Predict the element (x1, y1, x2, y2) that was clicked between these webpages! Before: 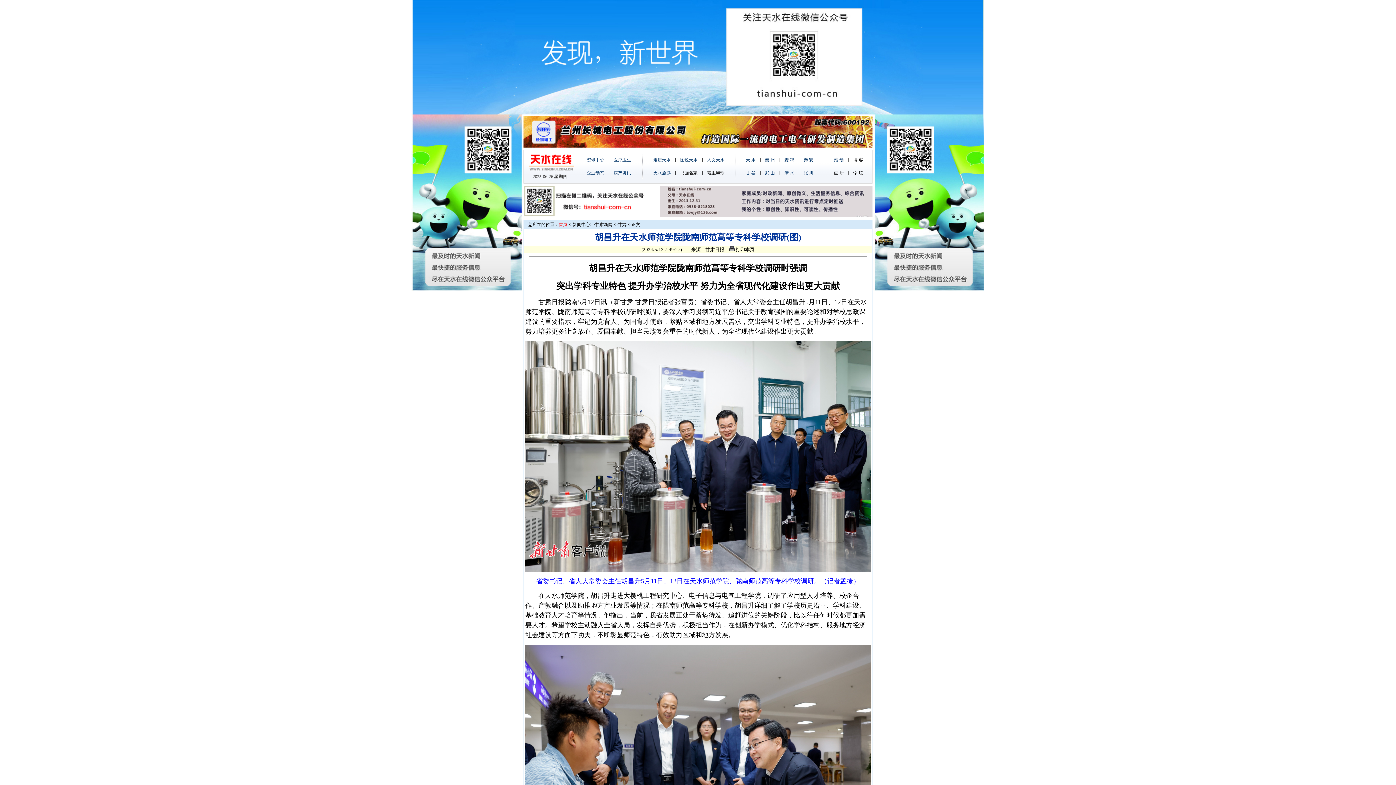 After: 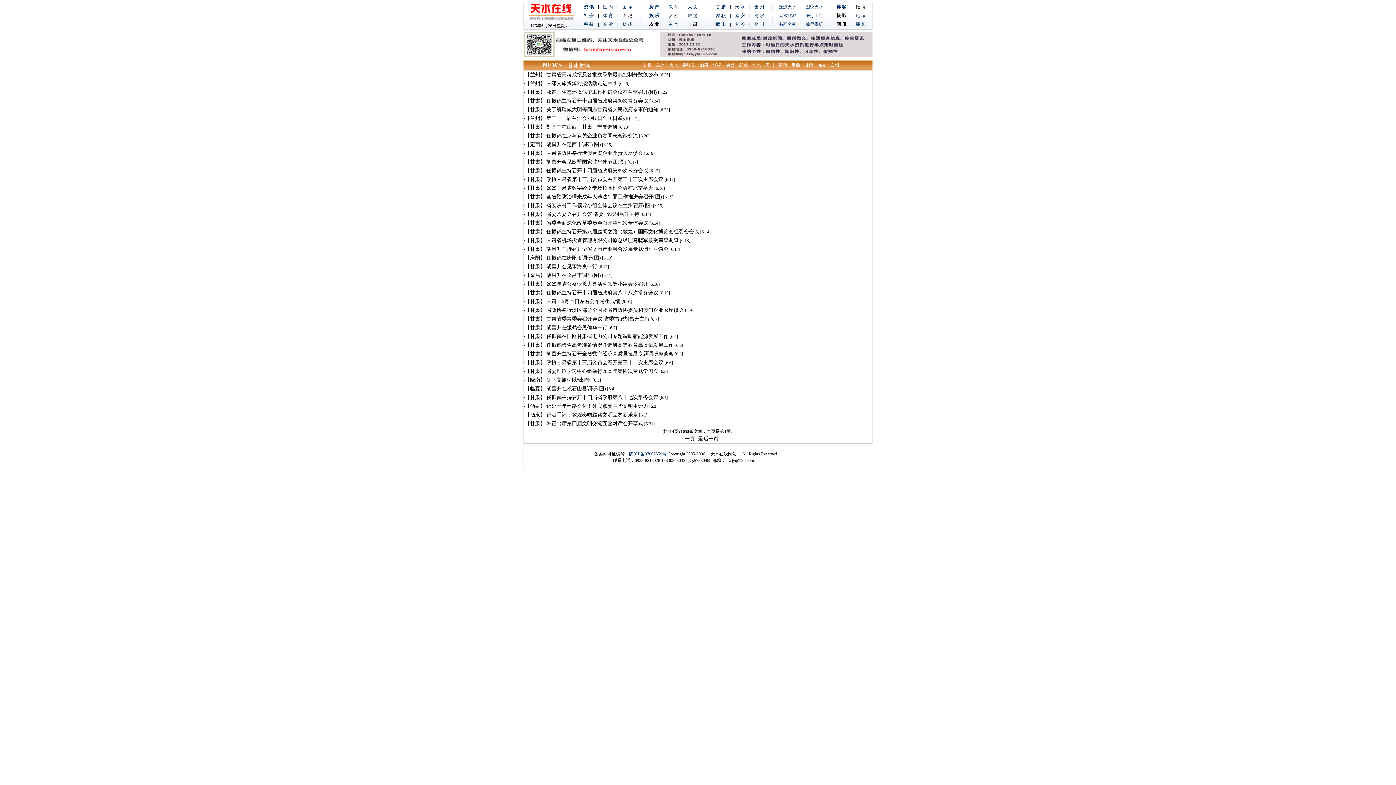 Action: label: 甘肃新闻 bbox: (595, 222, 612, 227)